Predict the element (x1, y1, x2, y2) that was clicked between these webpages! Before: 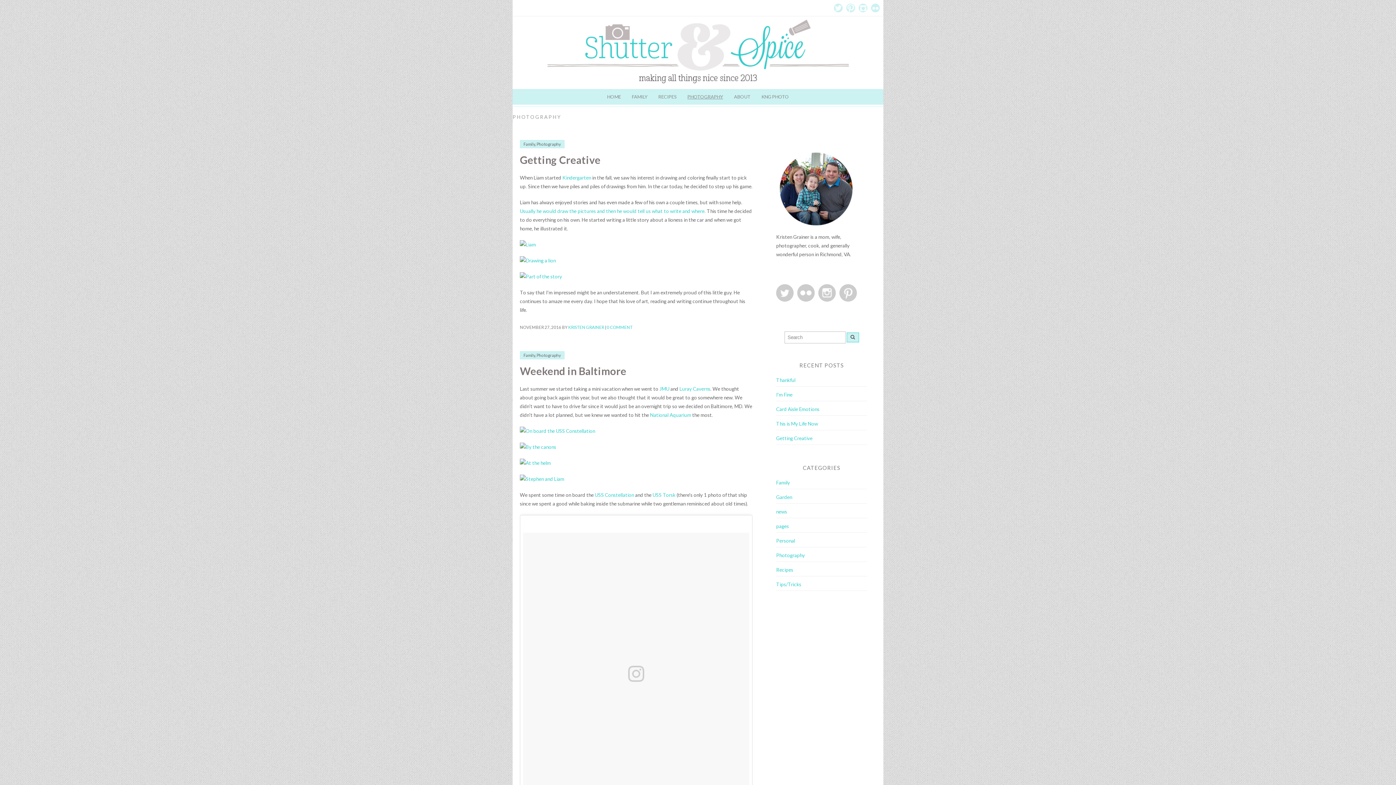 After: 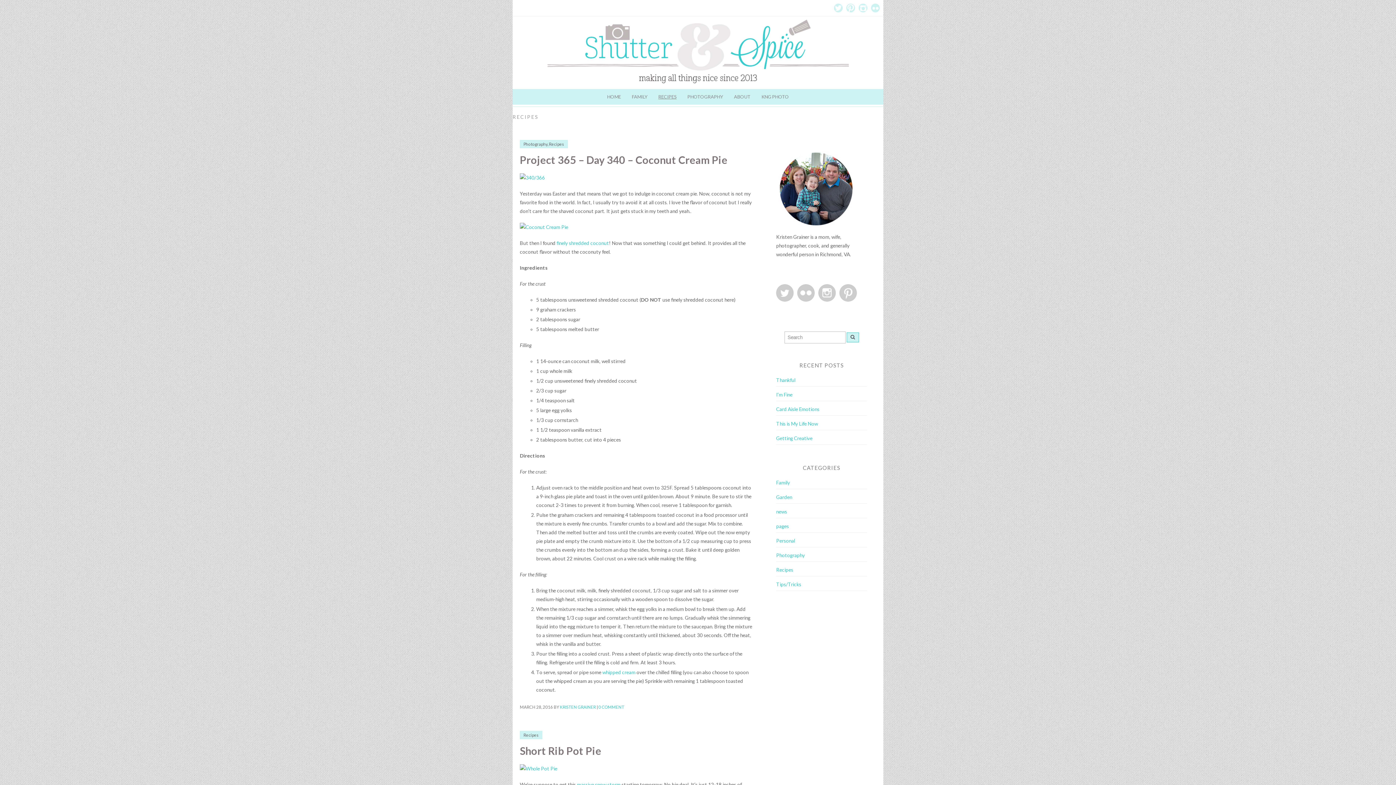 Action: label: RECIPES bbox: (653, 89, 682, 104)